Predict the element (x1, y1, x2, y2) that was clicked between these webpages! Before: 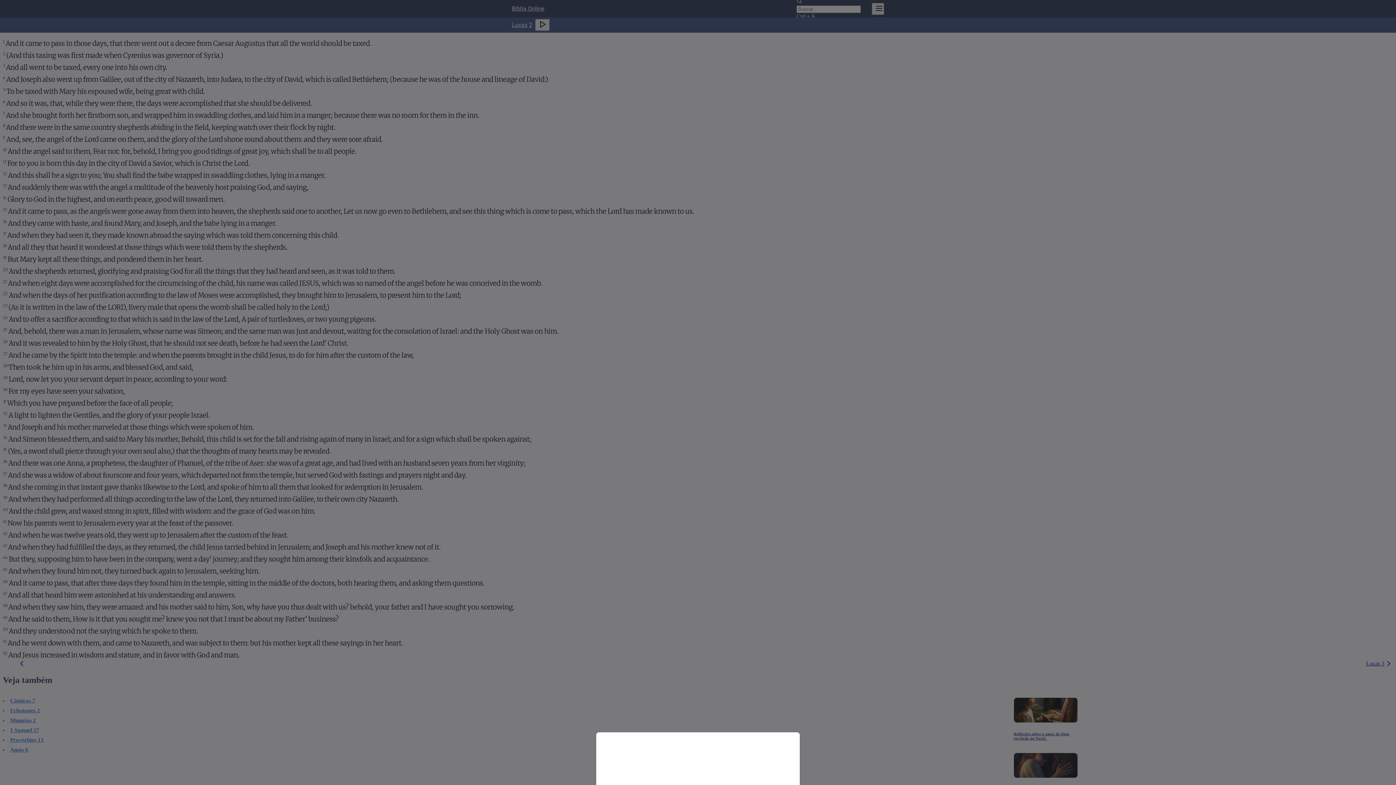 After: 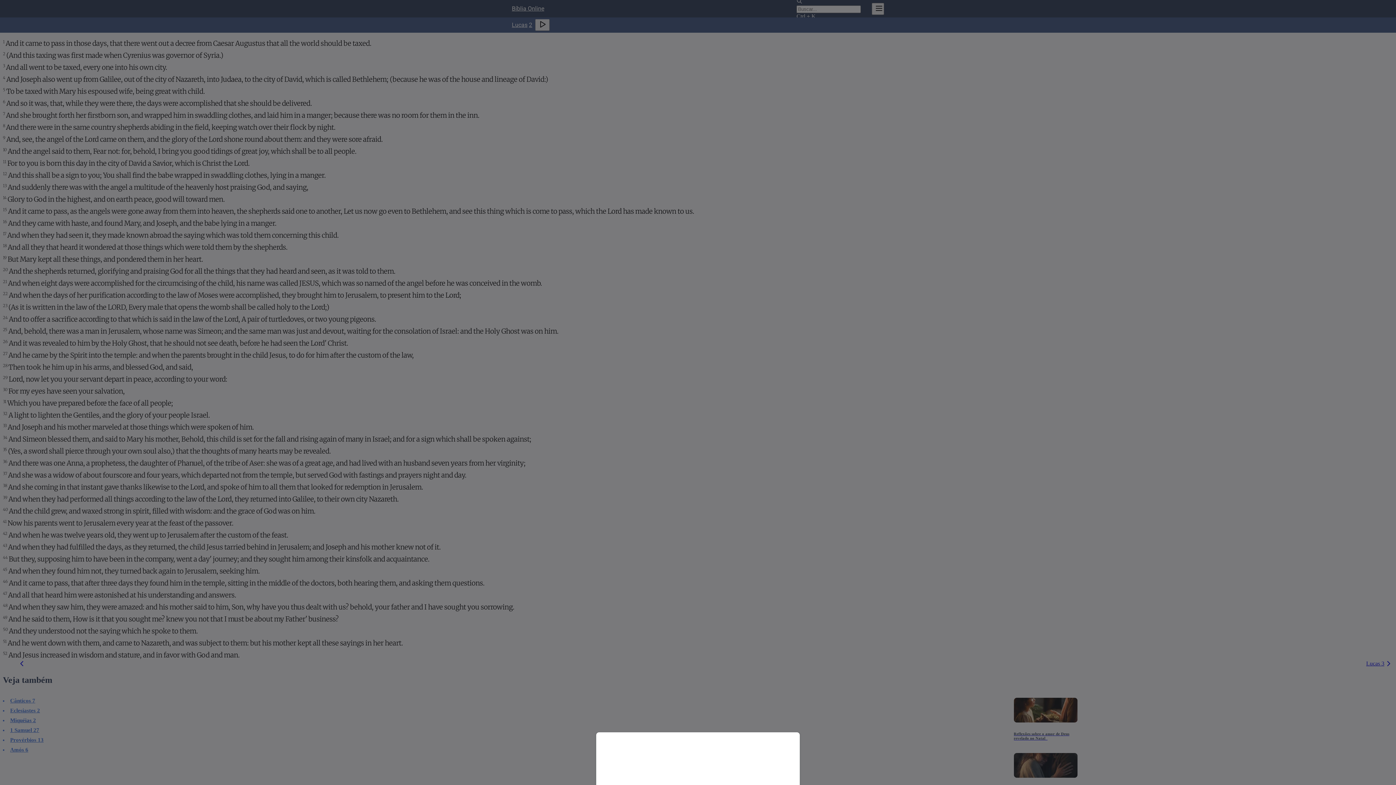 Action: bbox: (0, 0, 1396, 785)